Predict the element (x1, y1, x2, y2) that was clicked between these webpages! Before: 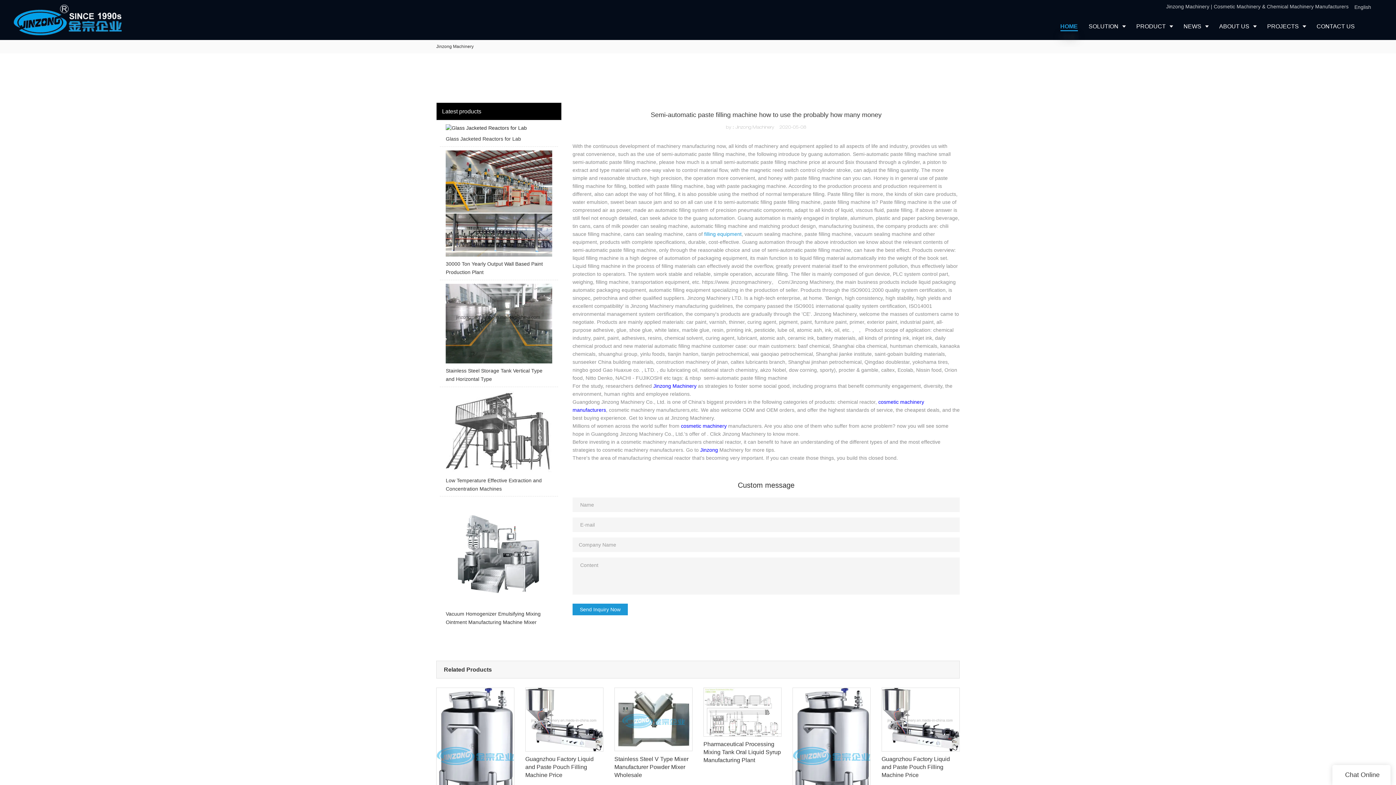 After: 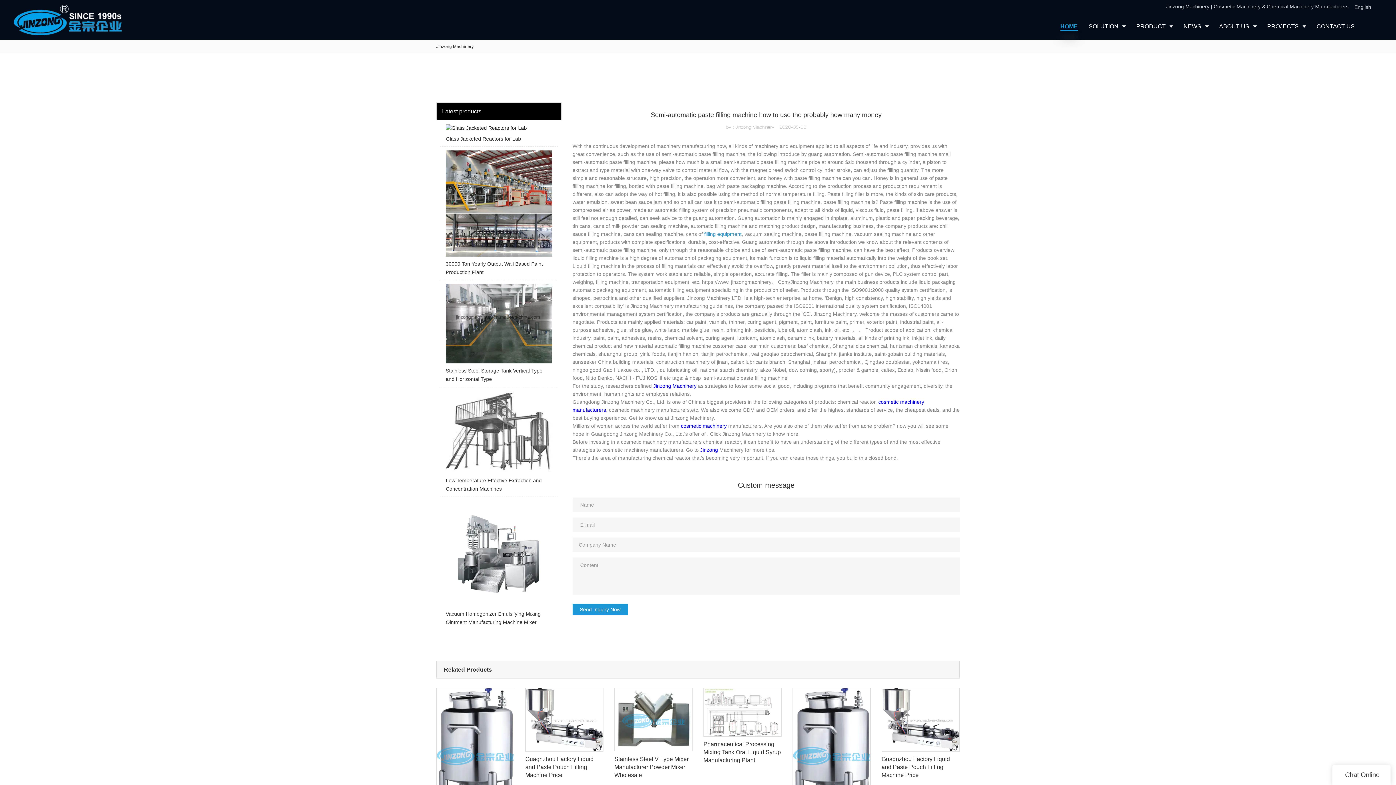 Action: label: filling equipment bbox: (704, 231, 741, 237)